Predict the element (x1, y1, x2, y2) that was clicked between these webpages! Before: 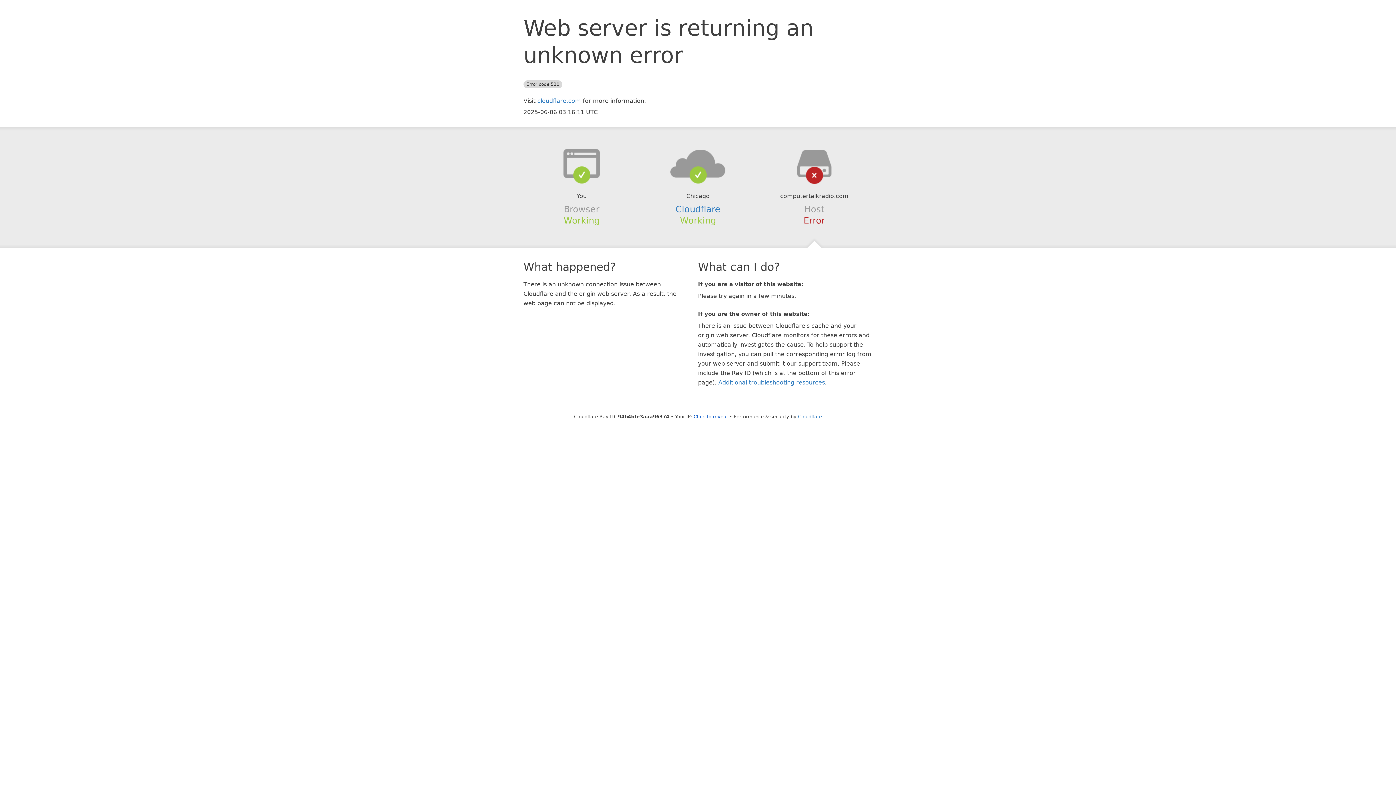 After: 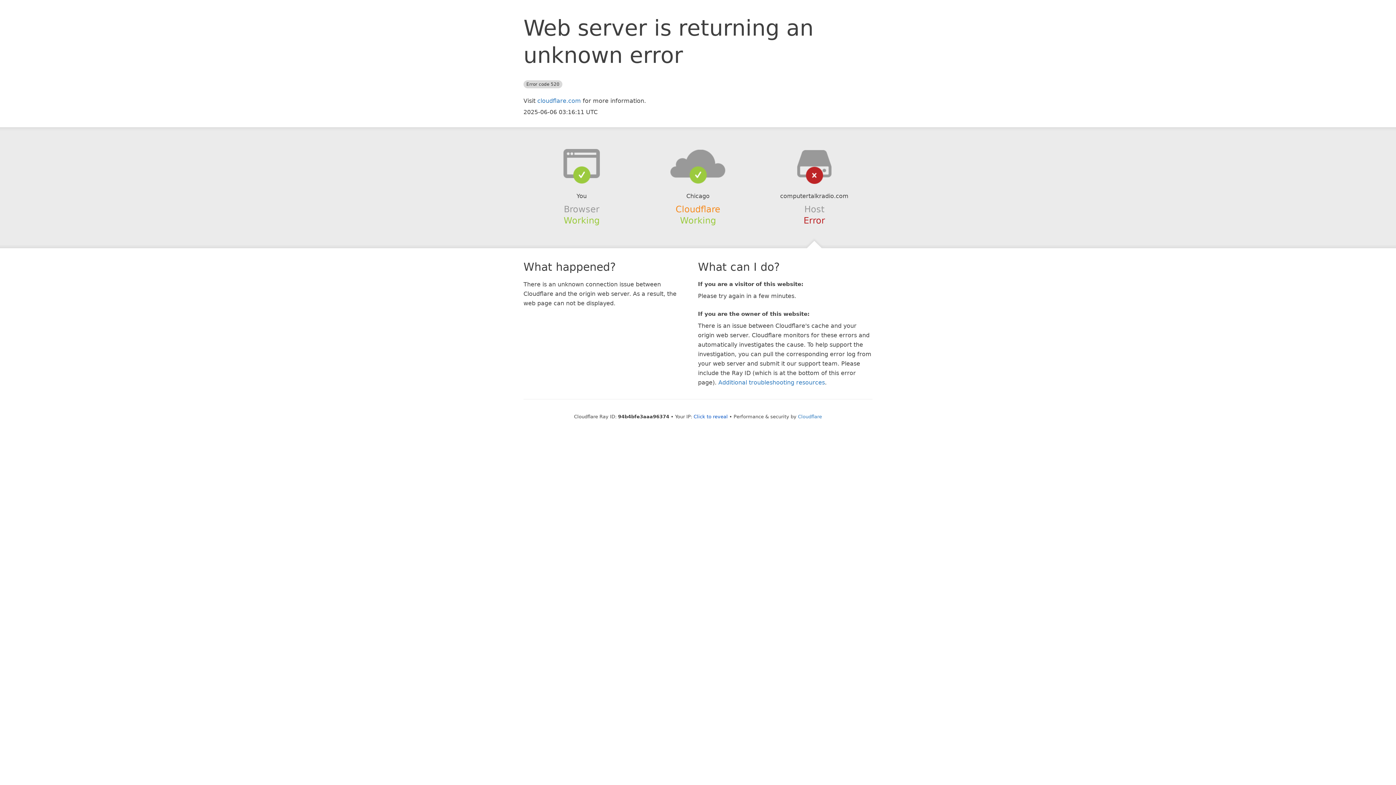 Action: bbox: (675, 204, 720, 214) label: Cloudflare